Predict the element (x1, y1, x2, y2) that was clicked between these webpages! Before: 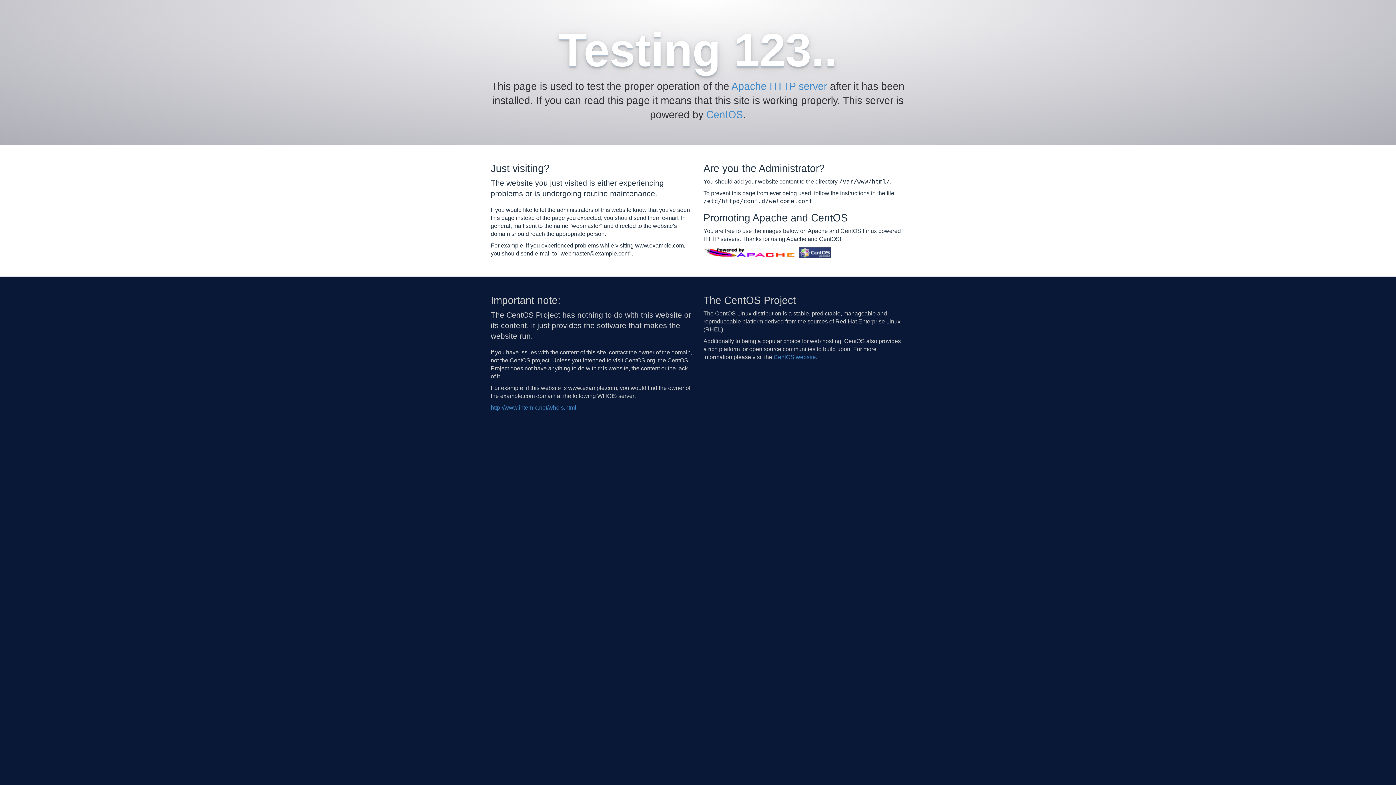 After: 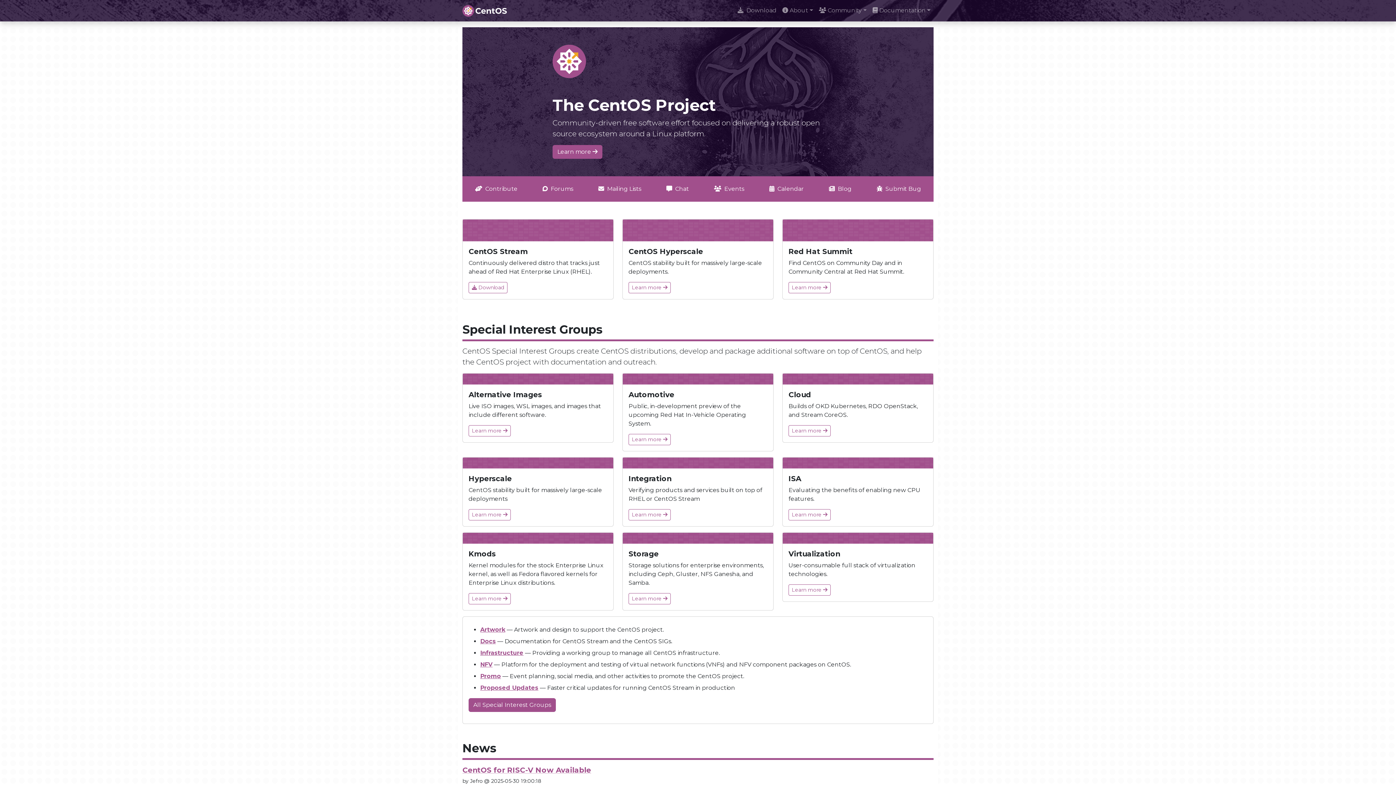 Action: label: CentOS website bbox: (773, 354, 816, 360)